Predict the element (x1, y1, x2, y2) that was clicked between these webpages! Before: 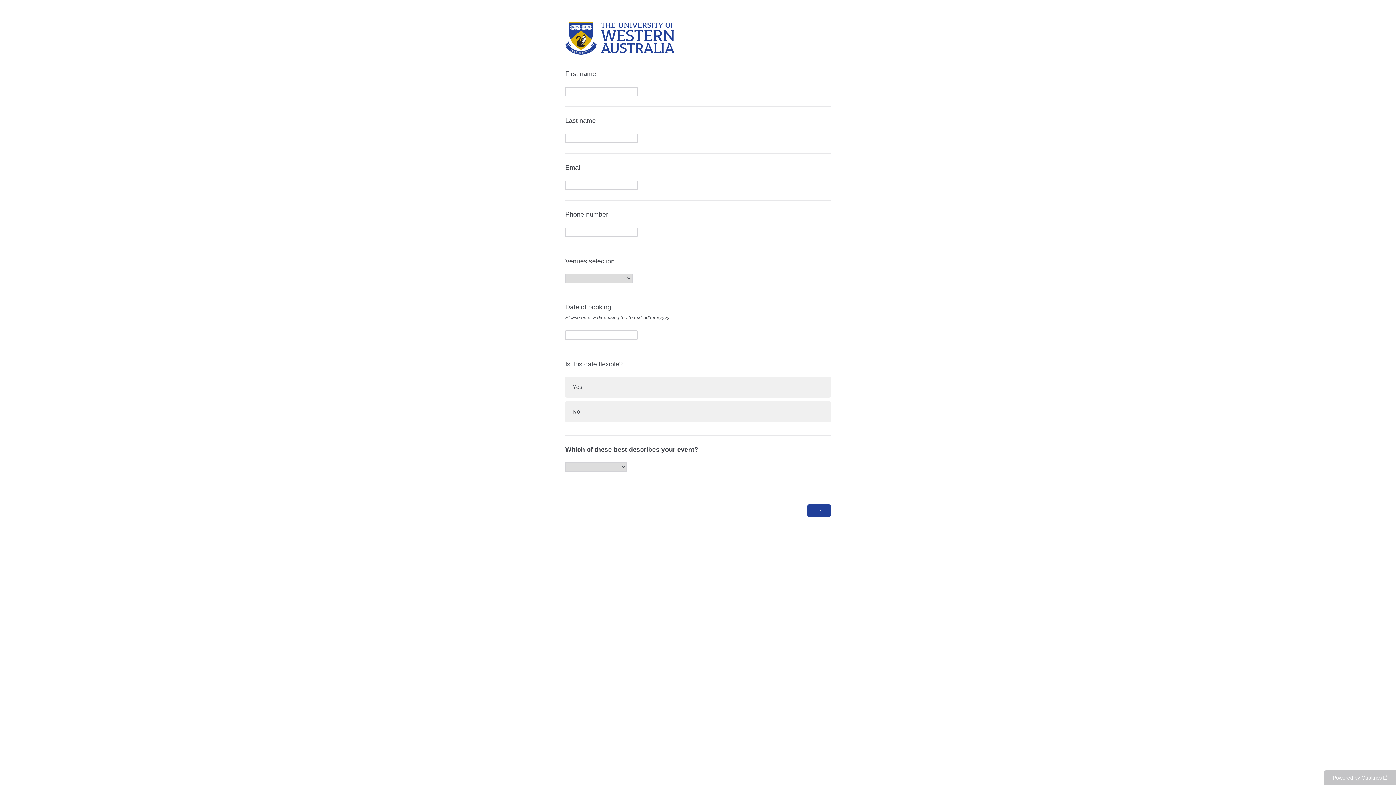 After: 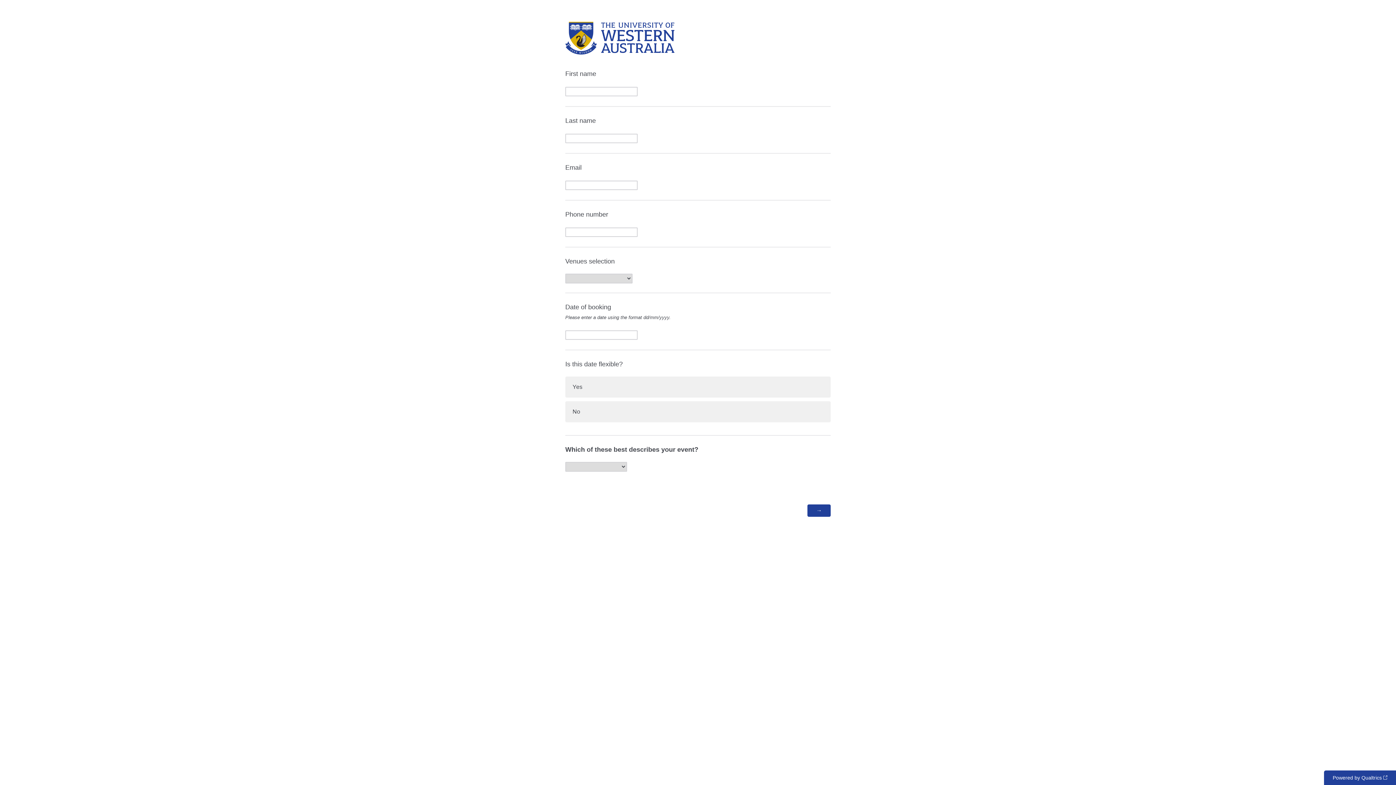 Action: bbox: (1324, 770, 1396, 785) label: Powered by Qualtrics